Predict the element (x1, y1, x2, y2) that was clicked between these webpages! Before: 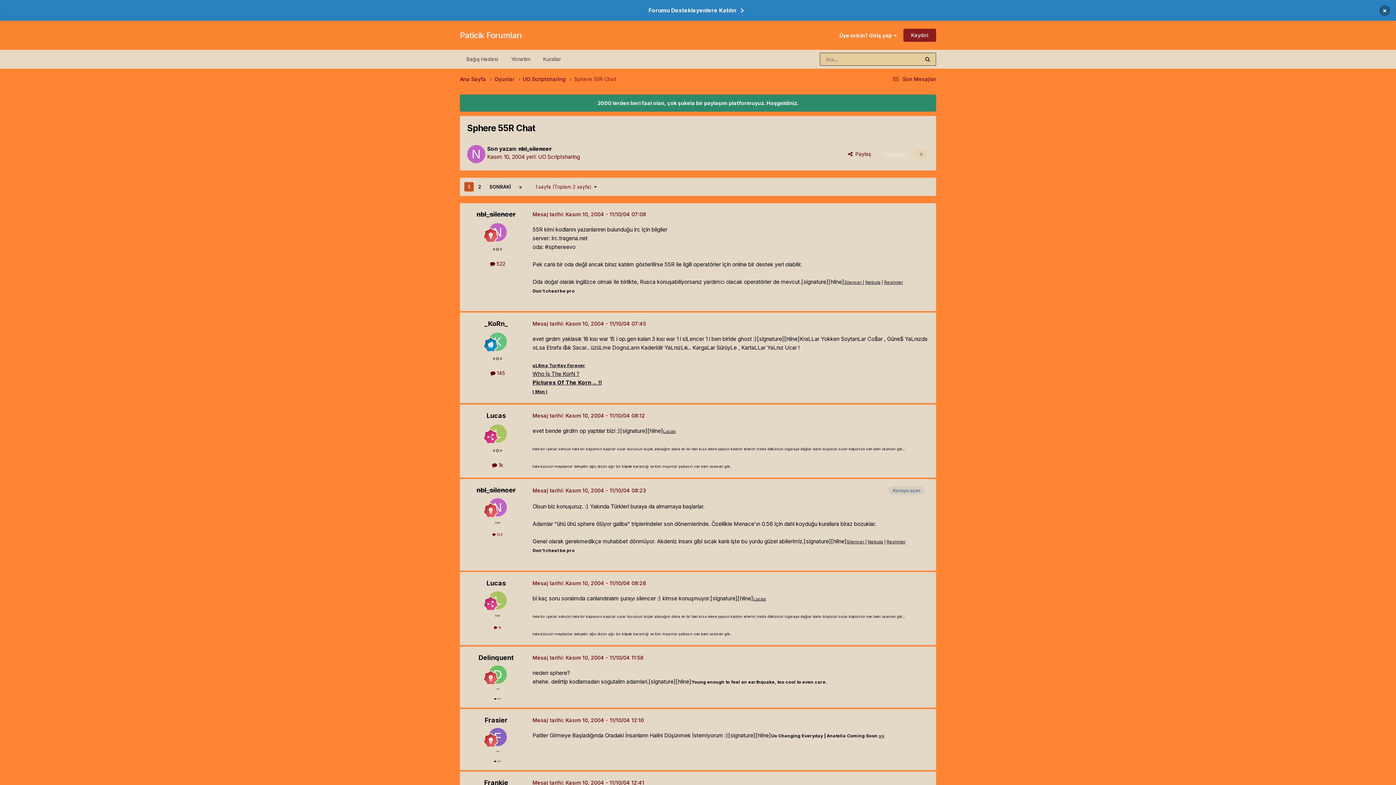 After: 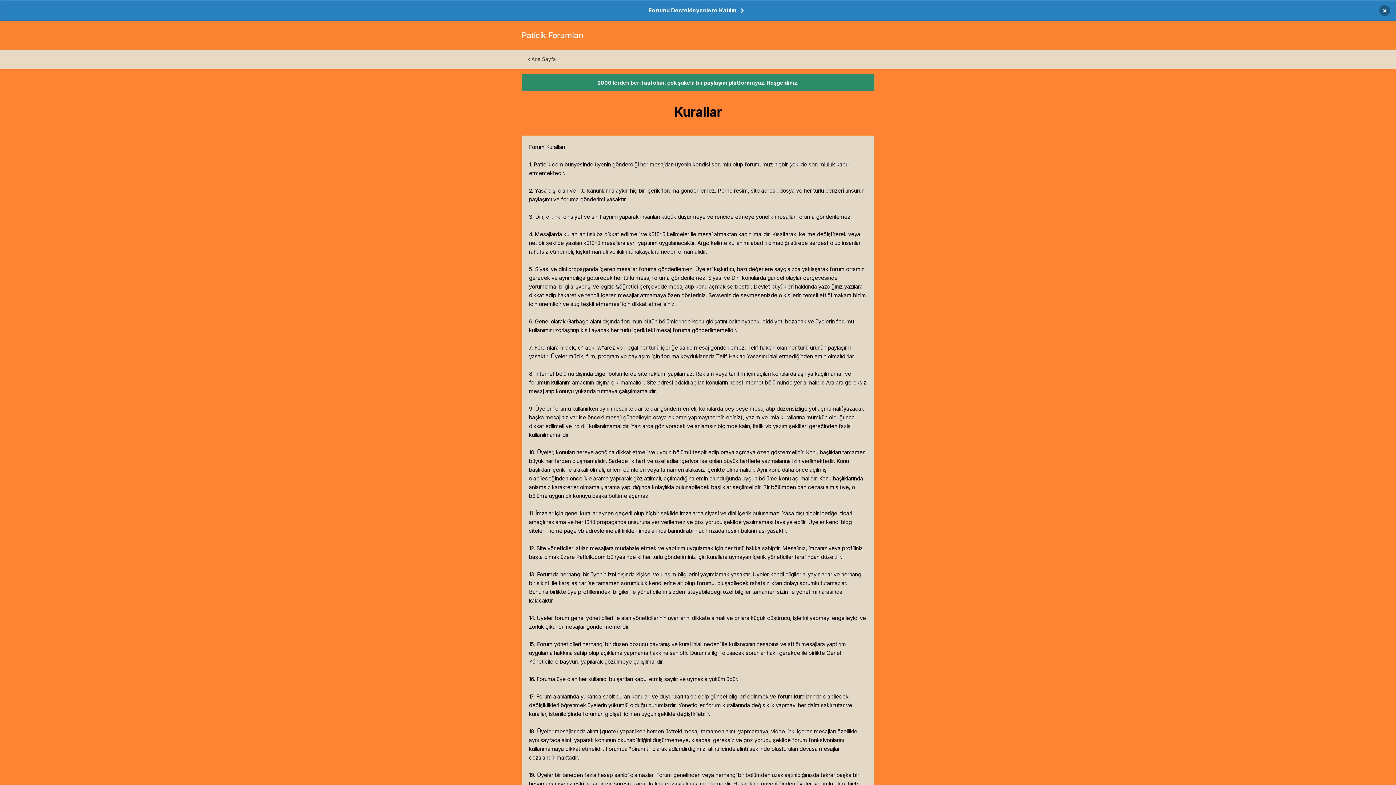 Action: label: Kurallar bbox: (536, 49, 567, 68)